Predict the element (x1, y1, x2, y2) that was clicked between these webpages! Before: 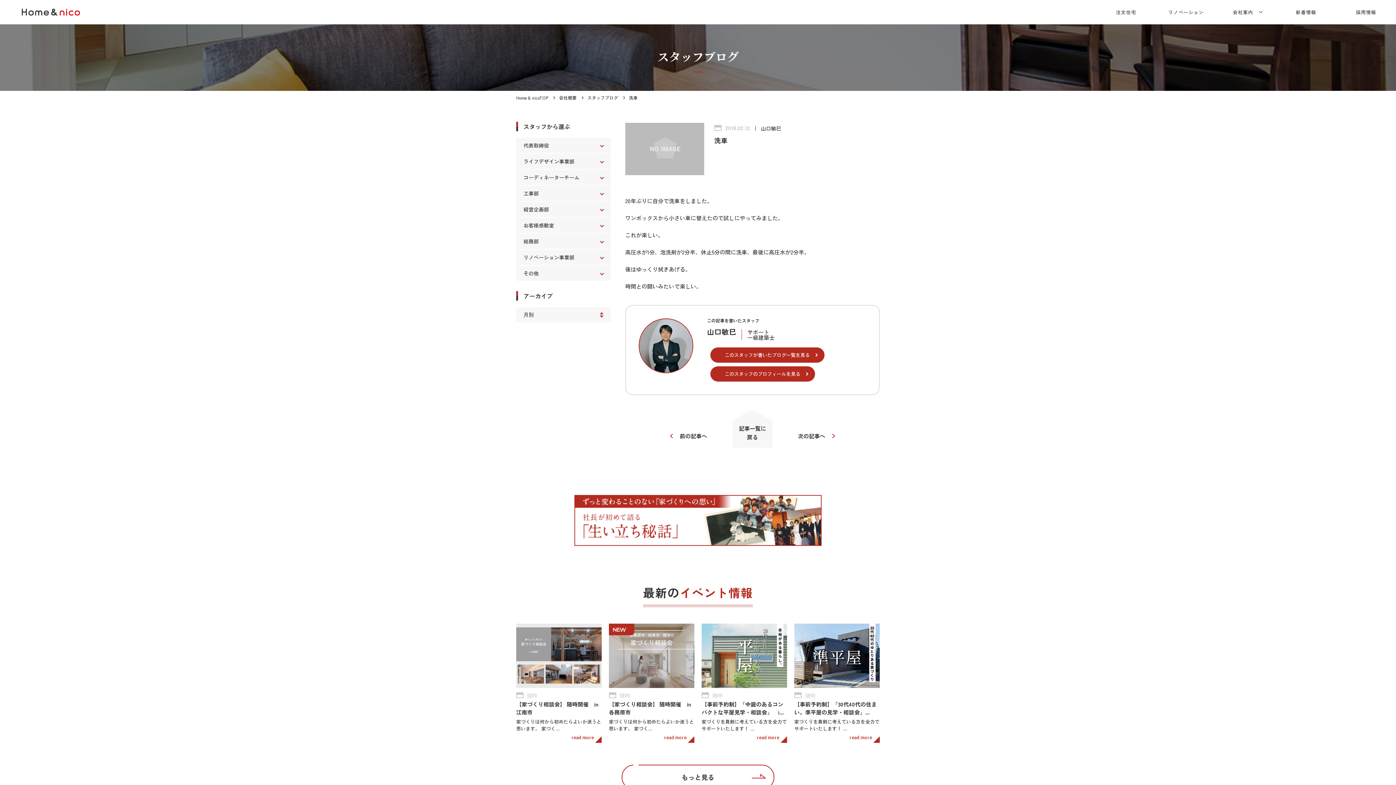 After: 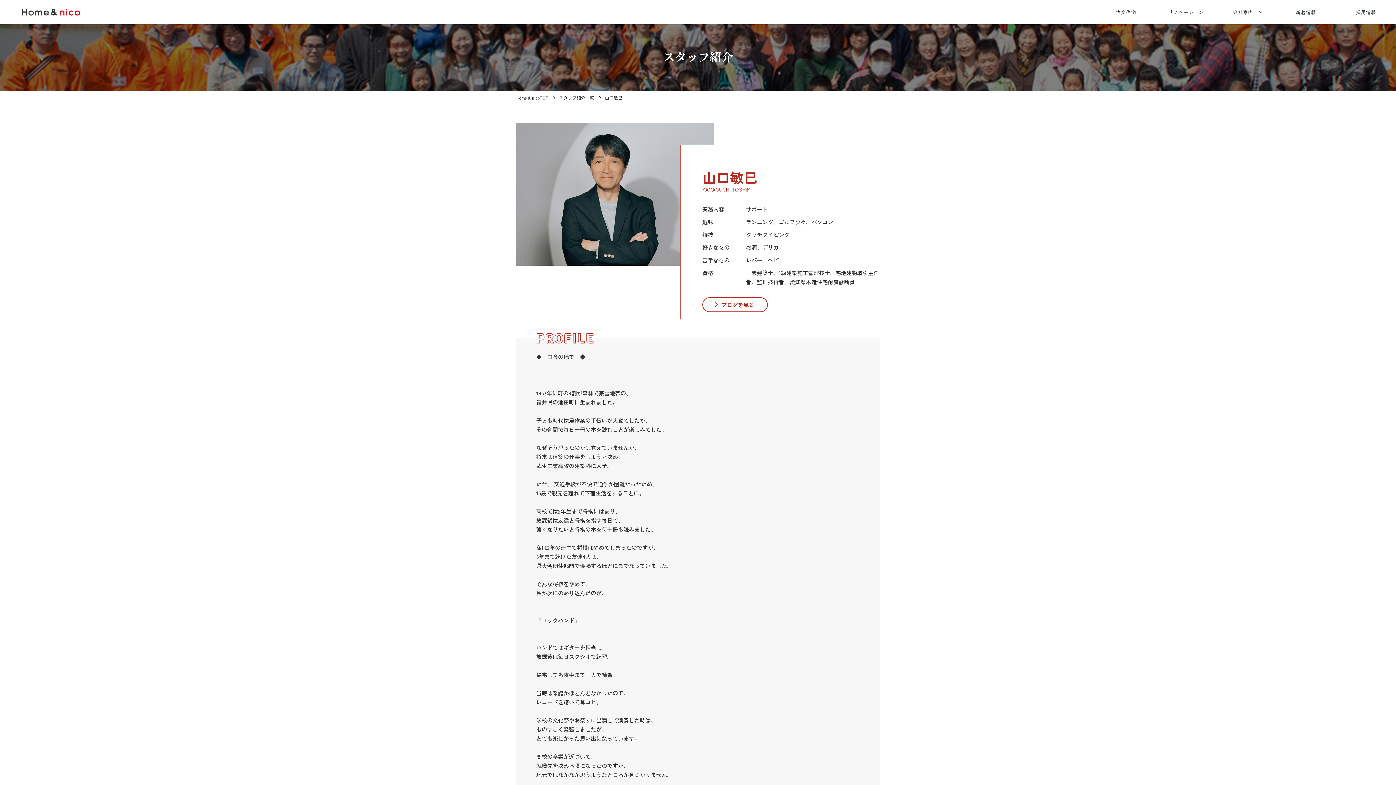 Action: bbox: (710, 366, 815, 381) label: このスタッフのプロフィールを見る